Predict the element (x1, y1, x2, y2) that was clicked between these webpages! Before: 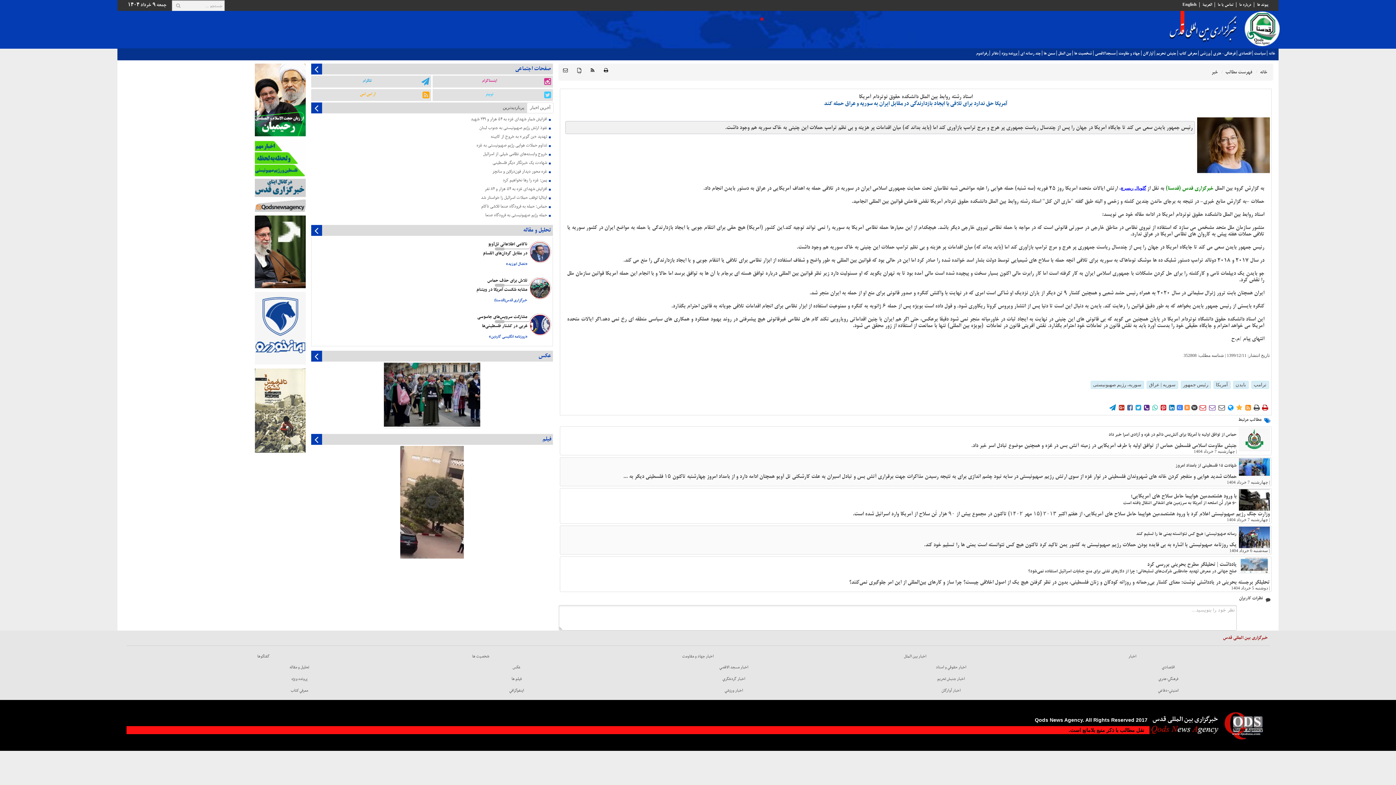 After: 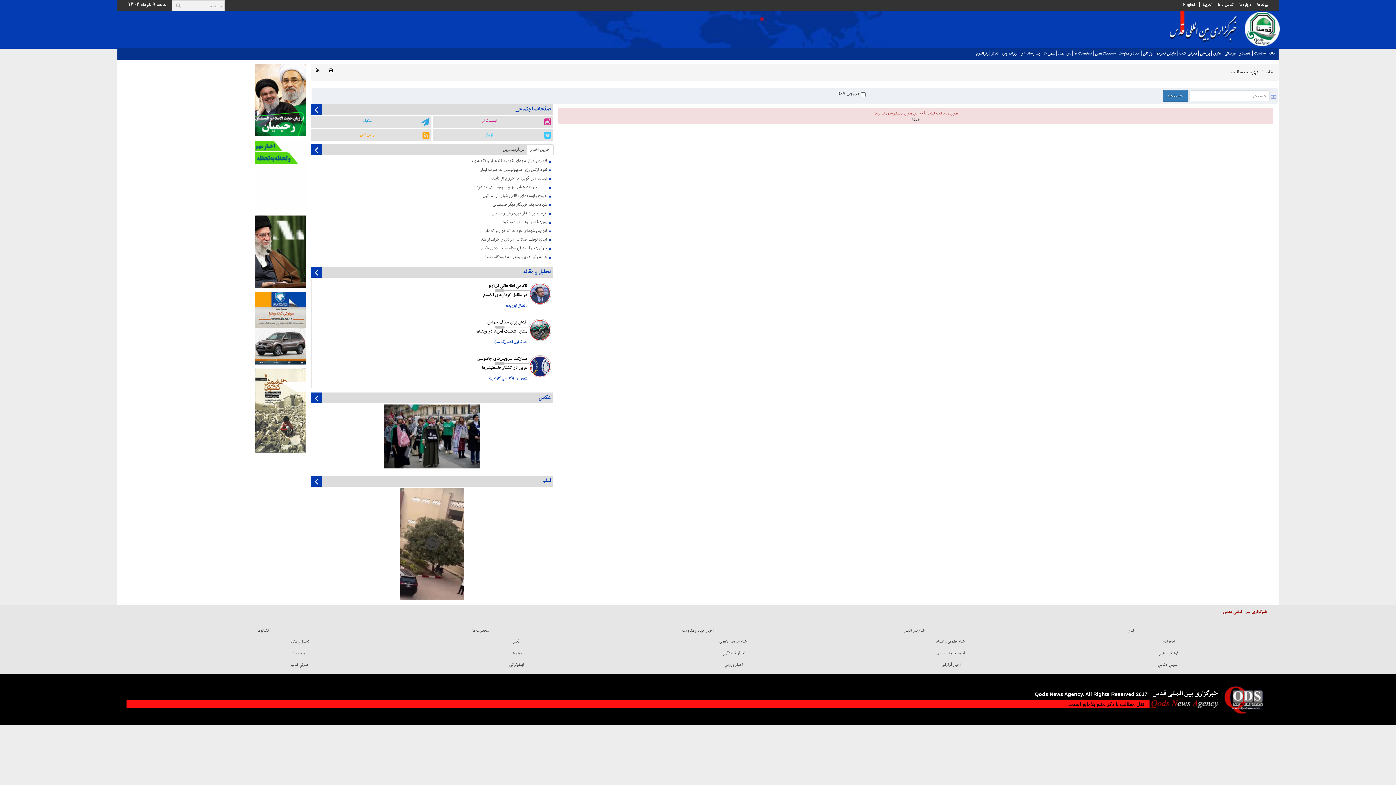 Action: bbox: (1180, 381, 1211, 389) label: رئیس جمهور